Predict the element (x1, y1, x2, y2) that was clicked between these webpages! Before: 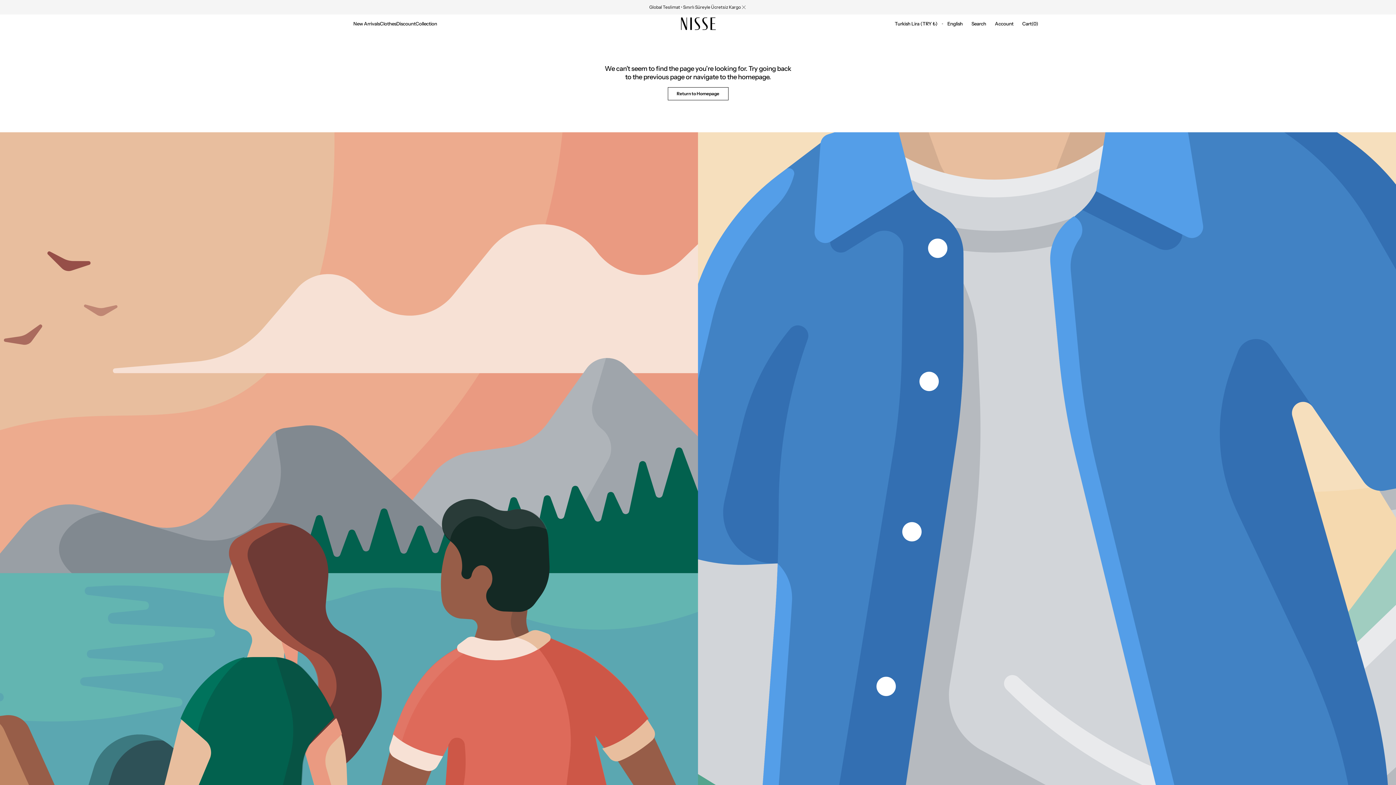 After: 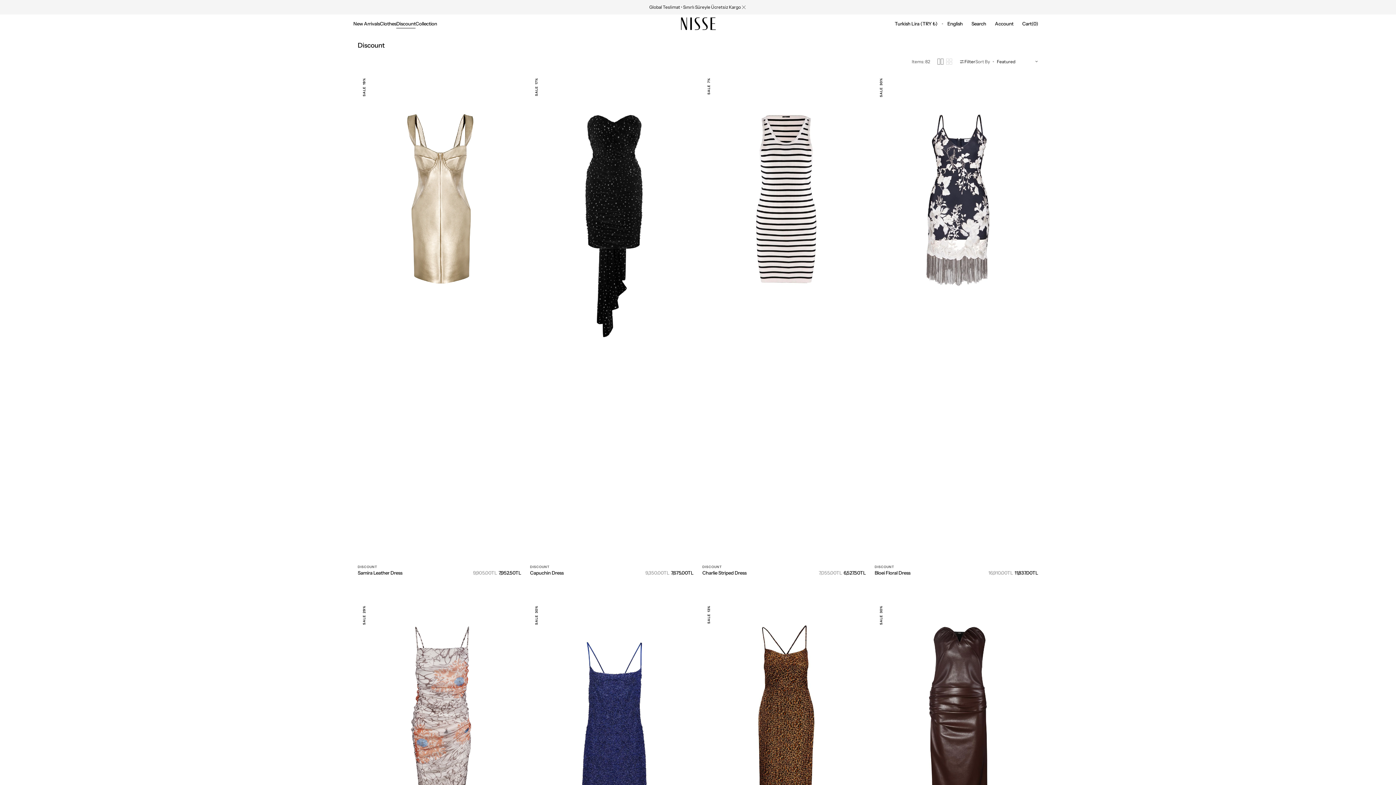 Action: label: Discount bbox: (396, 20, 415, 27)